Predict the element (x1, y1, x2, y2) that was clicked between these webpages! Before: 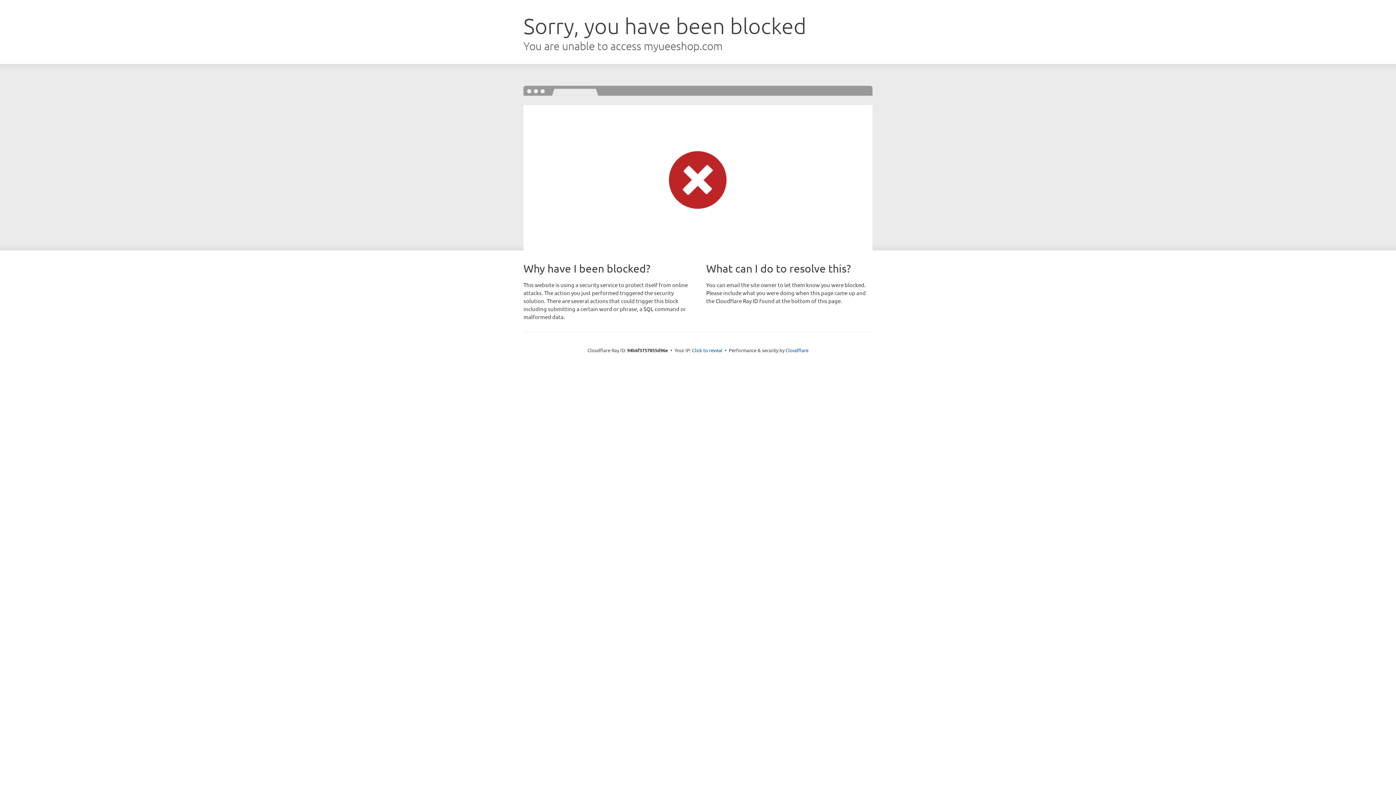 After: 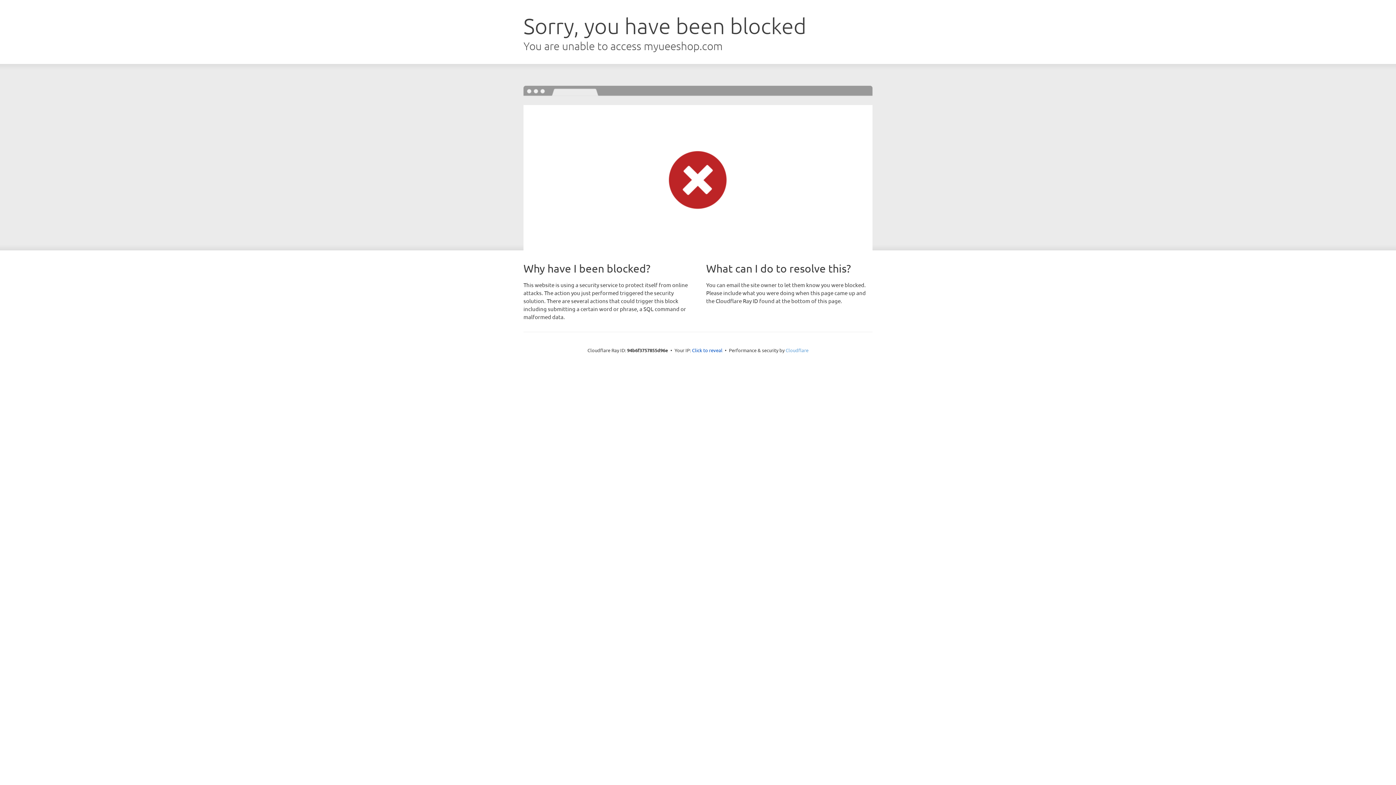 Action: bbox: (785, 347, 808, 353) label: Cloudflare